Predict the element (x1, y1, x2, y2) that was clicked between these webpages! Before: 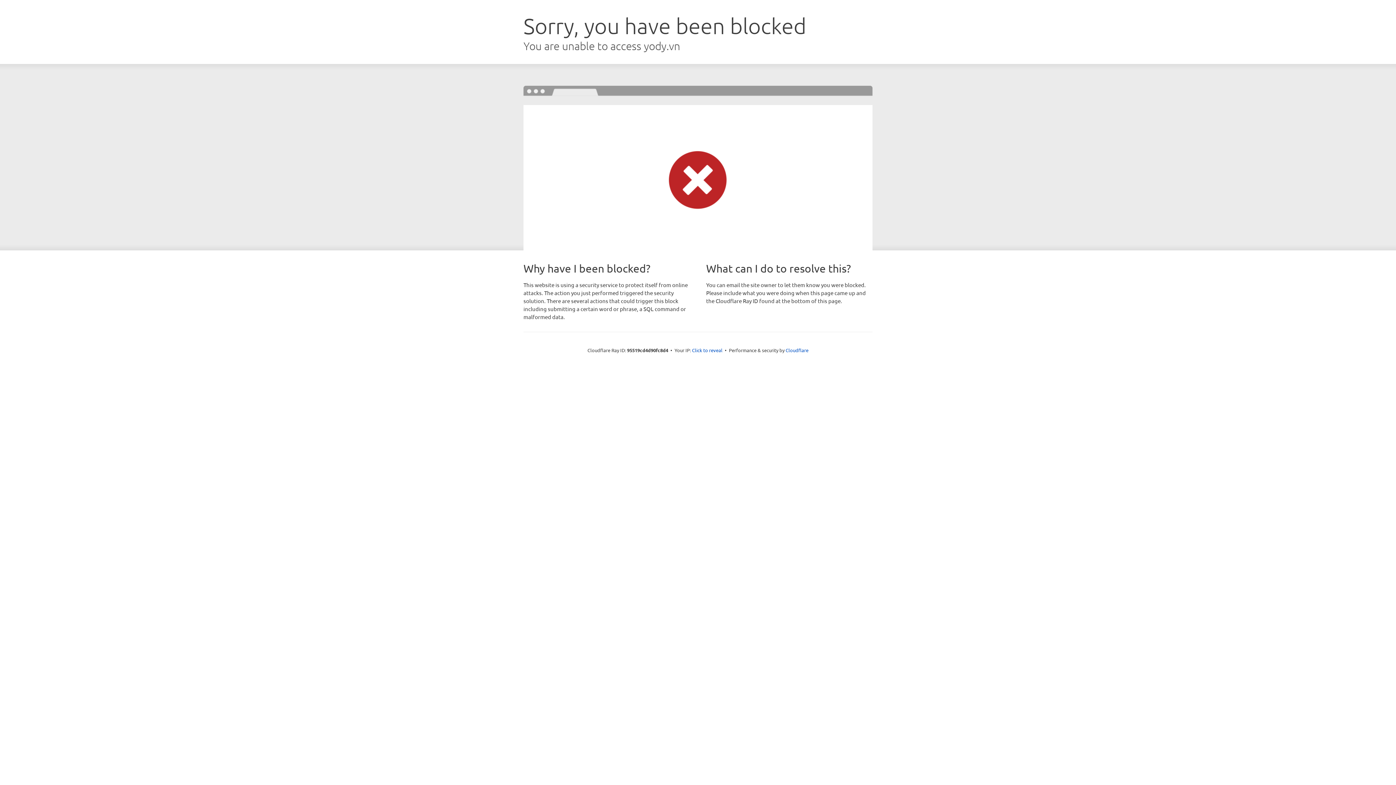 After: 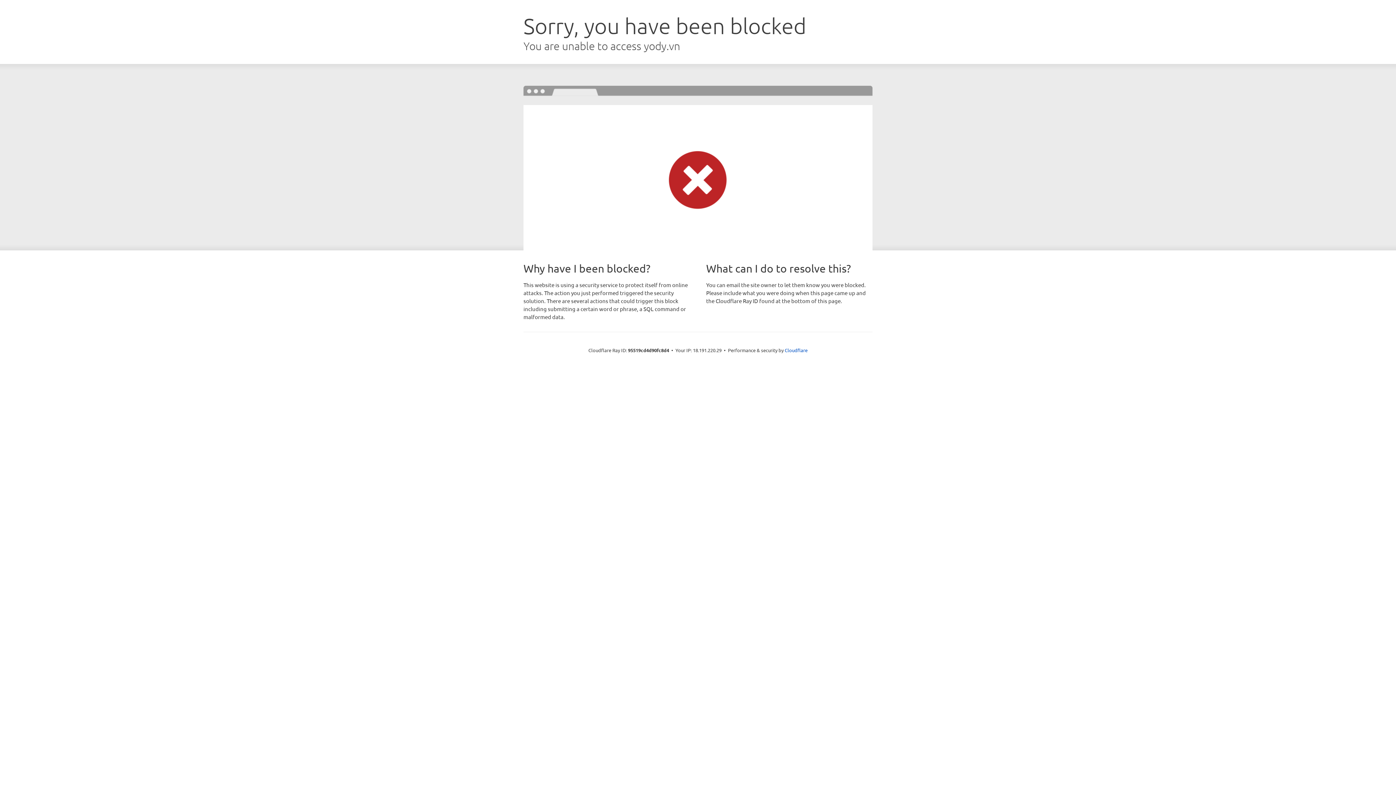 Action: bbox: (692, 346, 722, 353) label: Click to reveal